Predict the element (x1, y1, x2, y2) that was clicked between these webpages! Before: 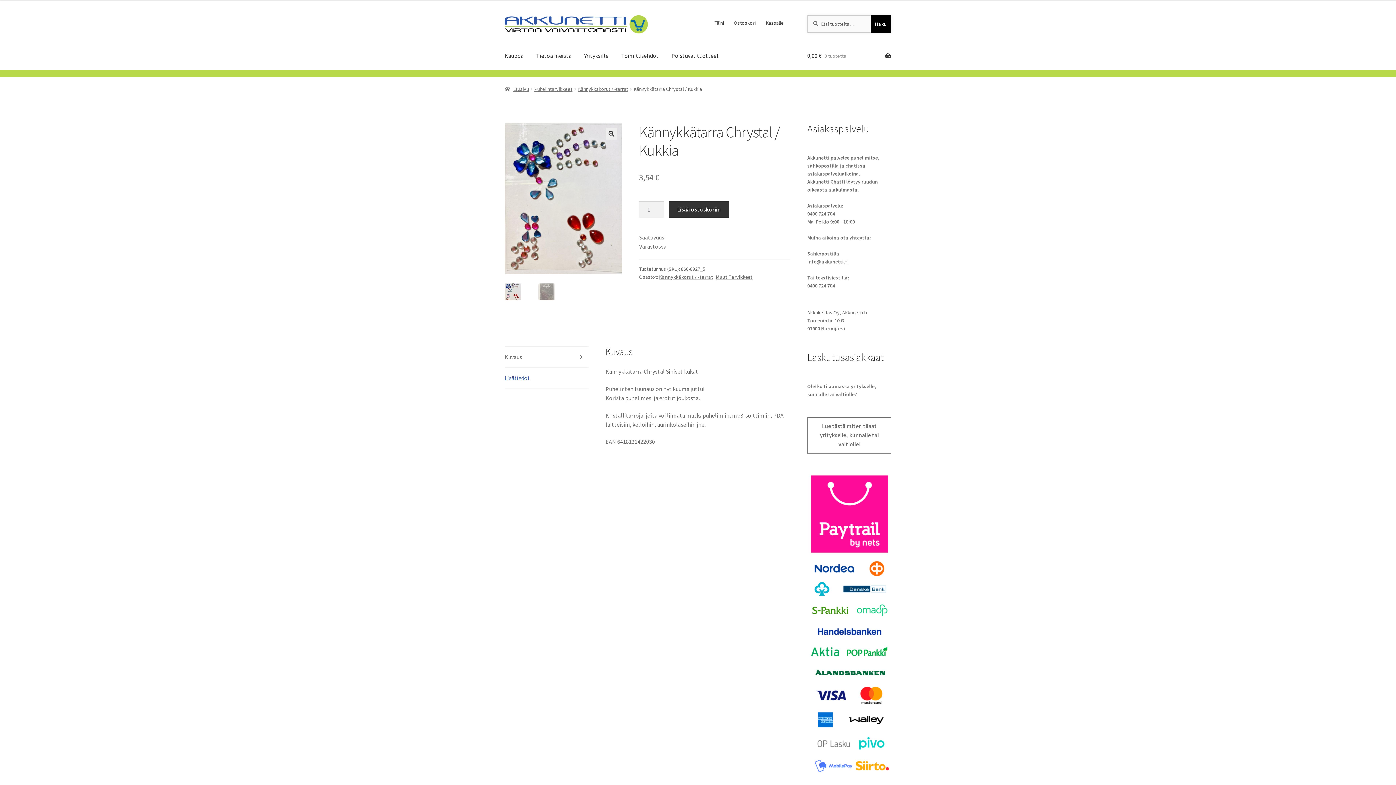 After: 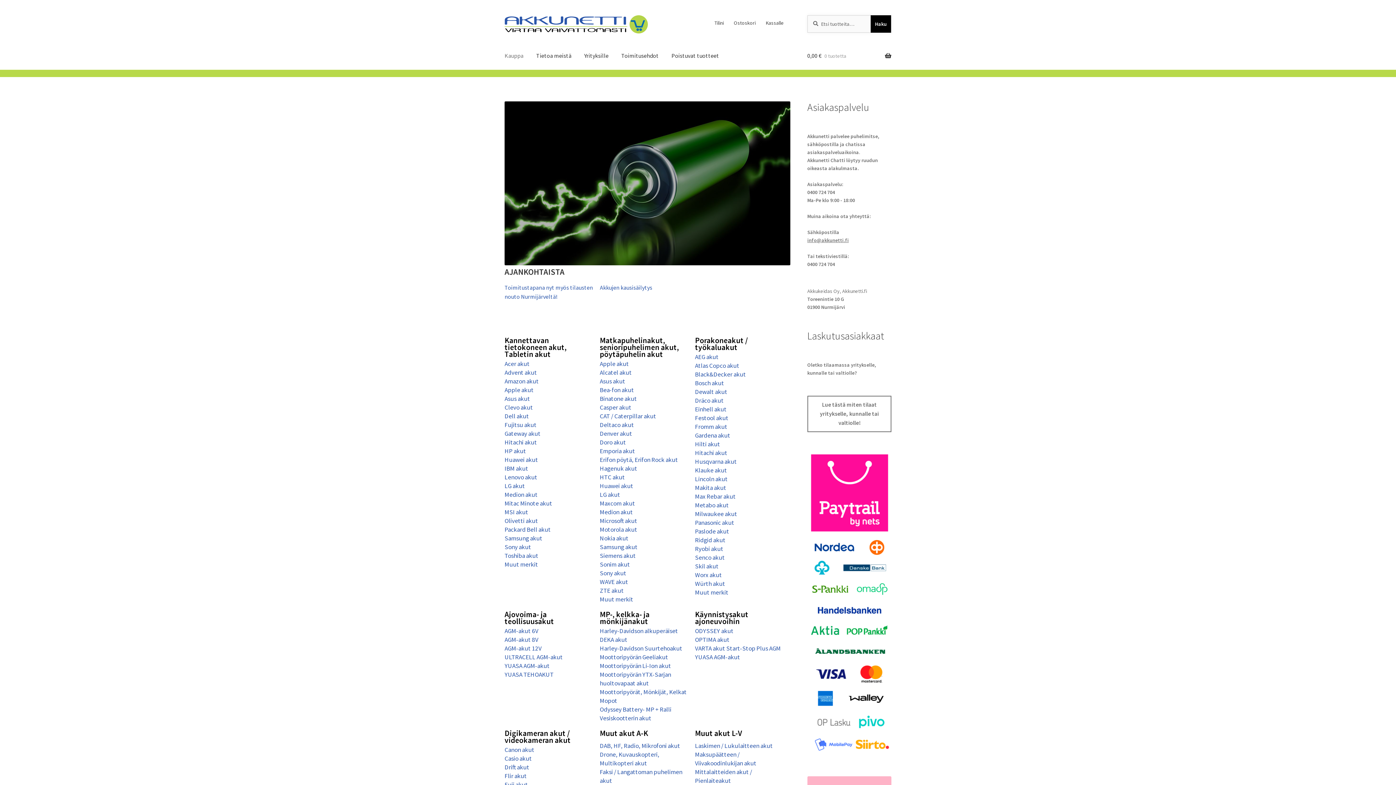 Action: bbox: (498, 41, 529, 69) label: Kauppa